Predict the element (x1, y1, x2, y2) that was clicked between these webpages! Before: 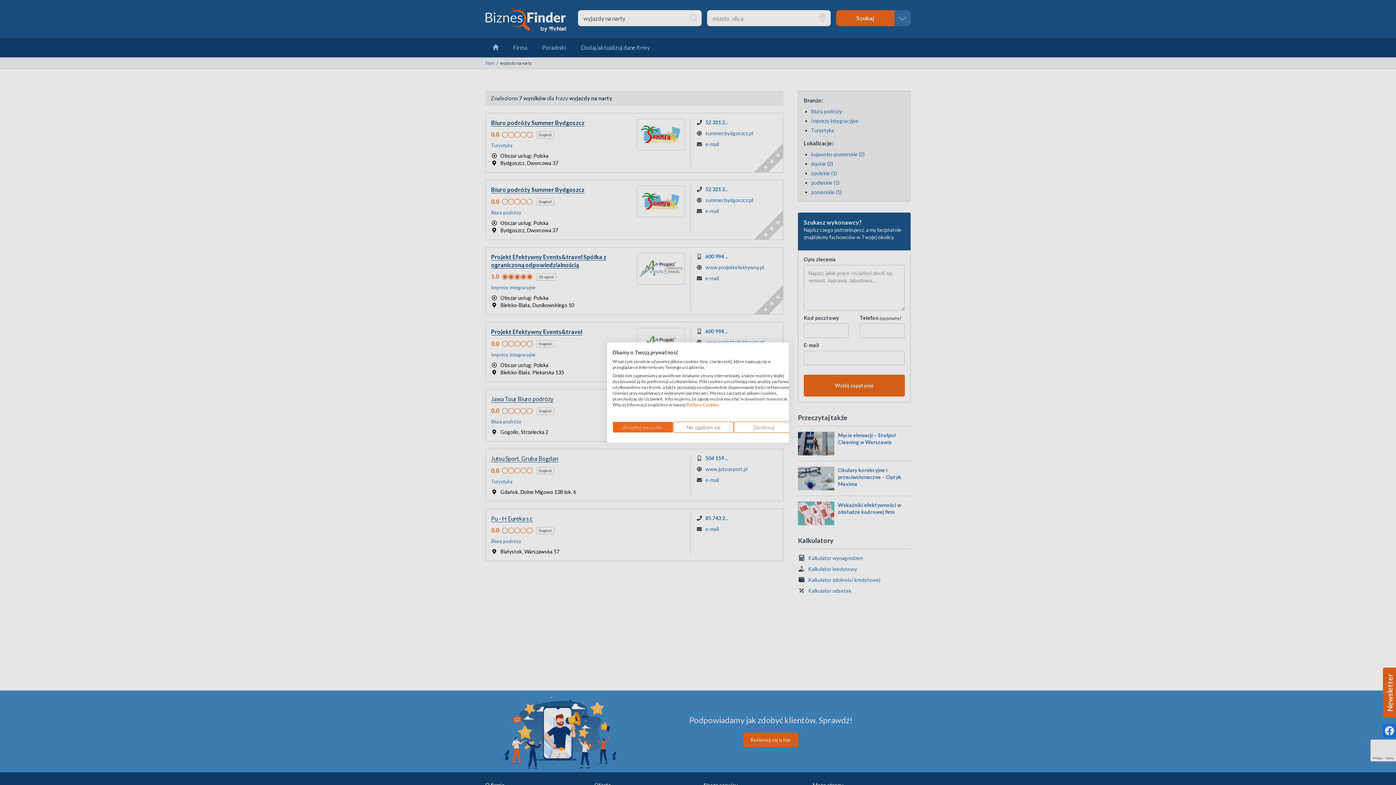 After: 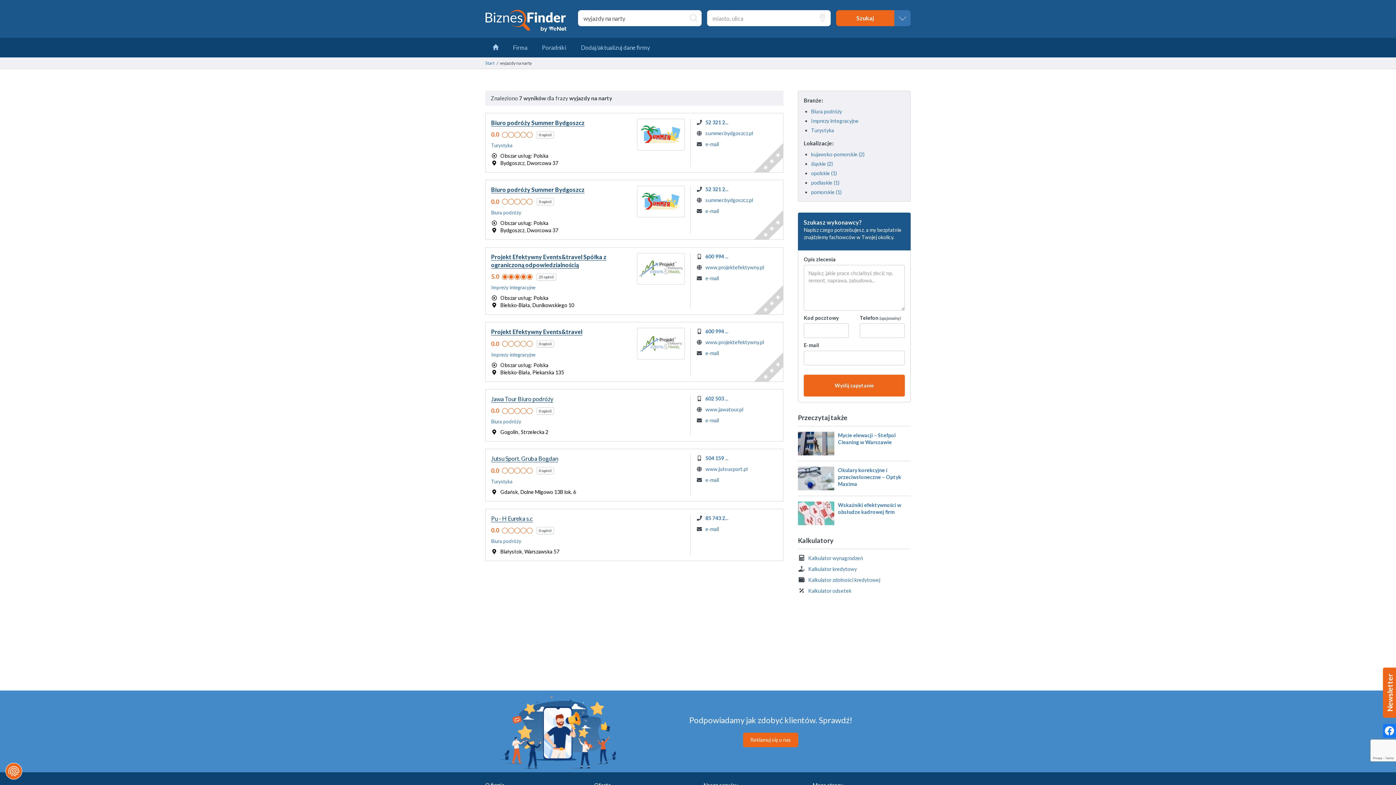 Action: bbox: (612, 421, 673, 433) label: Zaakceptuj wszystkie cookies